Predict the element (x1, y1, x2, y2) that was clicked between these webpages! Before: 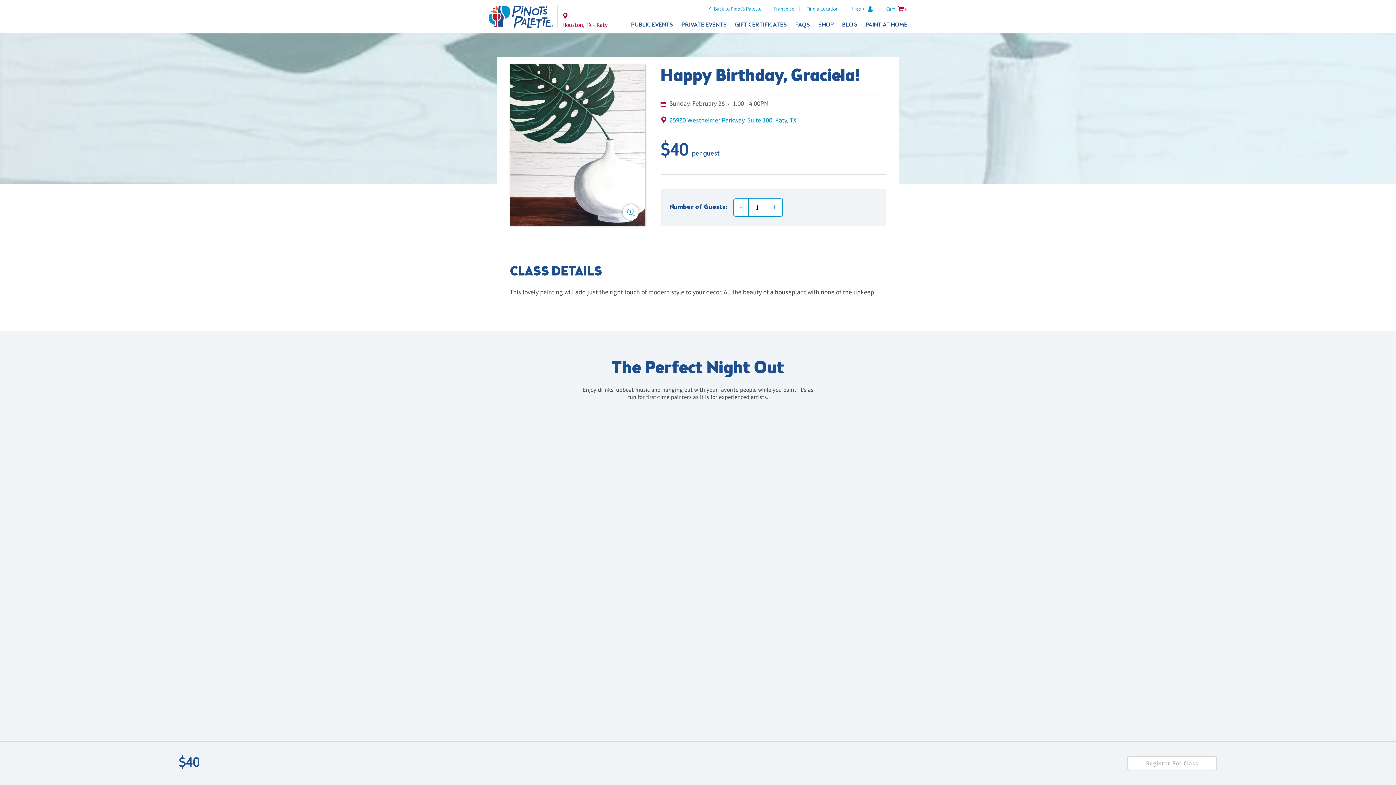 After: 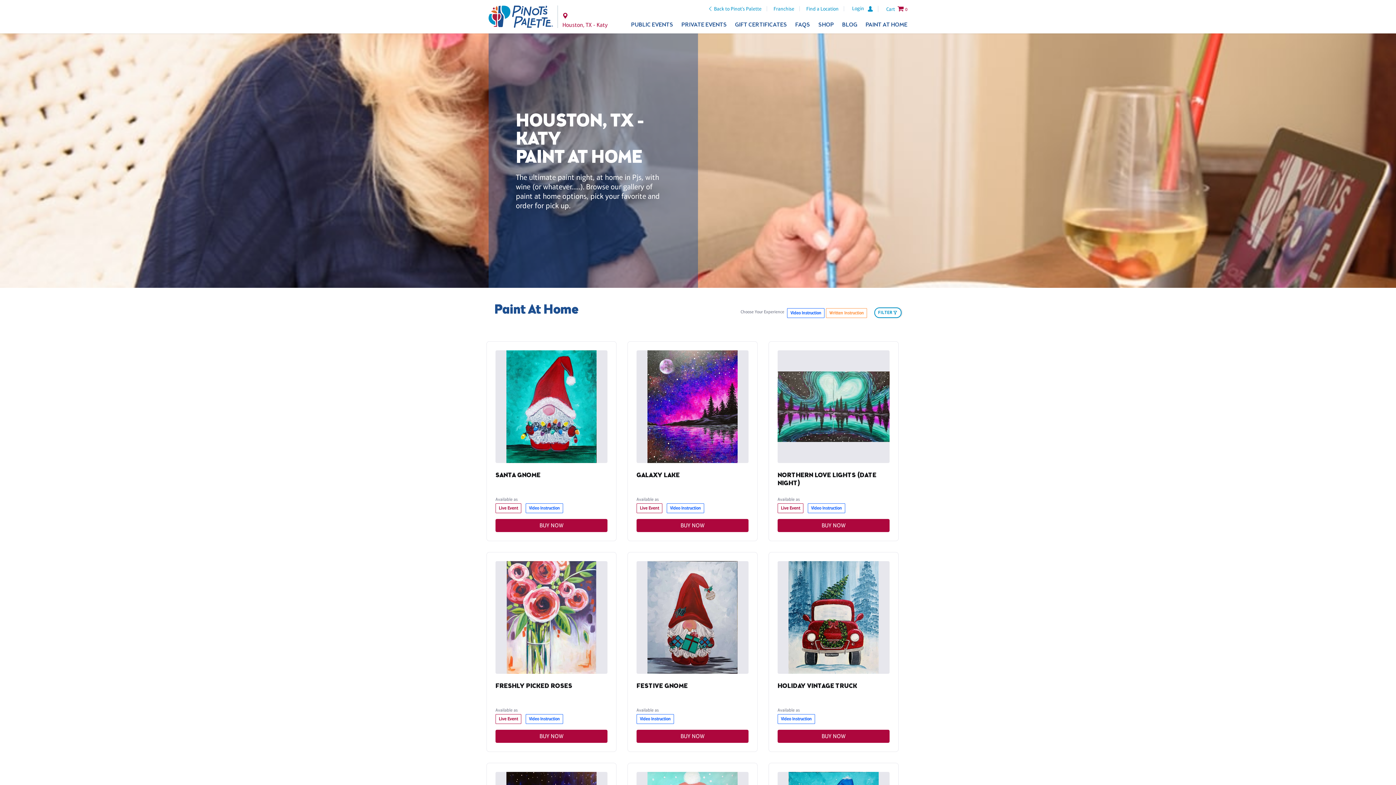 Action: bbox: (865, 21, 907, 28) label: PAINT AT HOME